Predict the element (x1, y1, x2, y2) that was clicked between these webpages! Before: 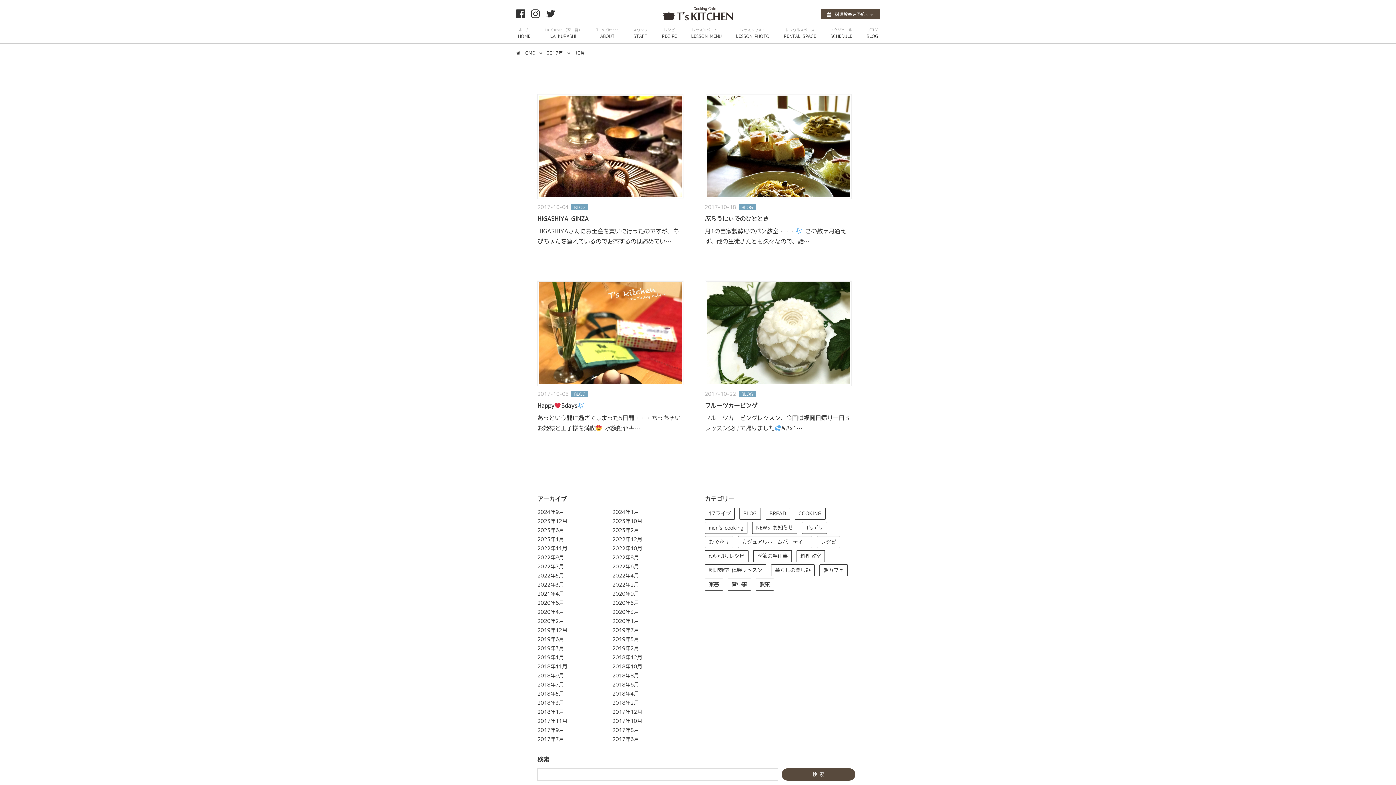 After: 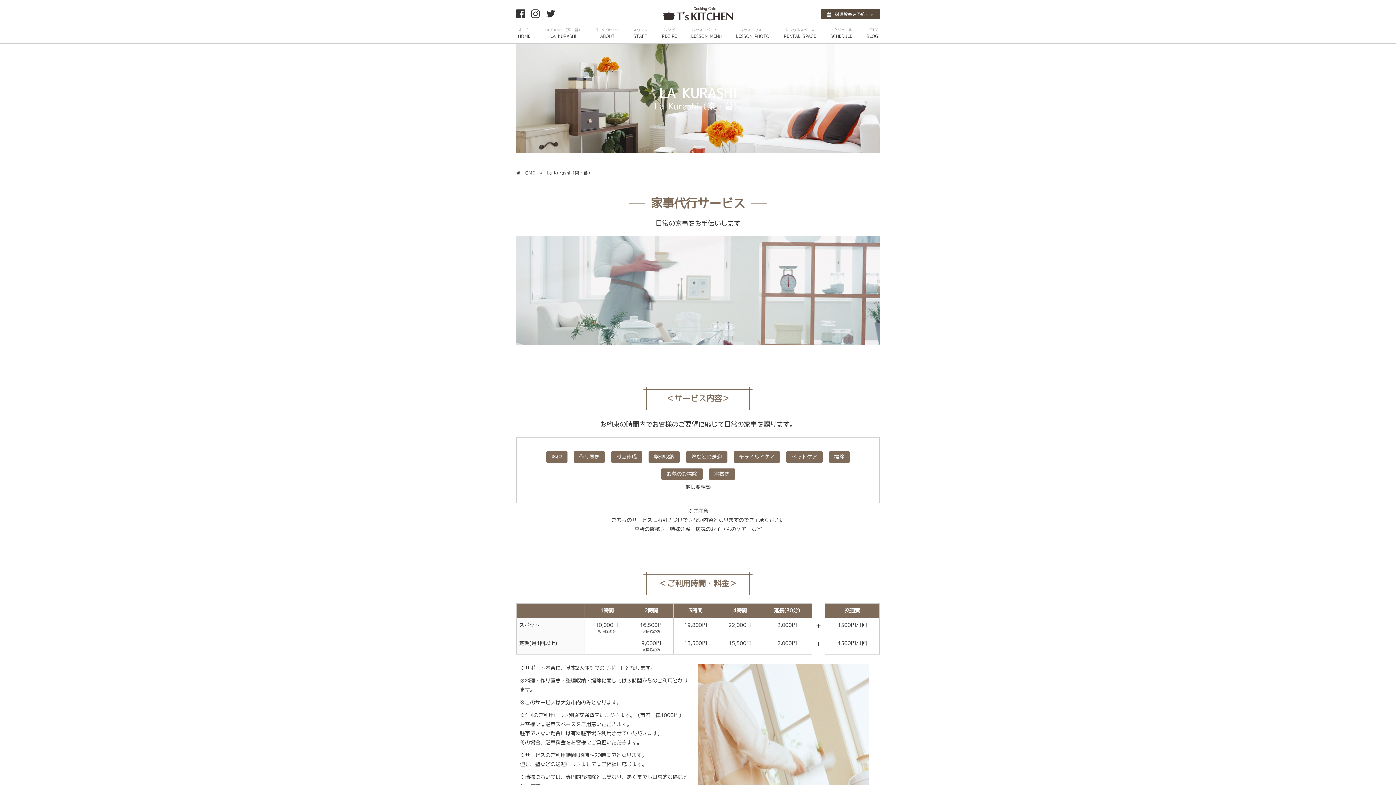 Action: label: La Kurashi（楽・暮）
LA KURASHI bbox: (543, 25, 583, 39)